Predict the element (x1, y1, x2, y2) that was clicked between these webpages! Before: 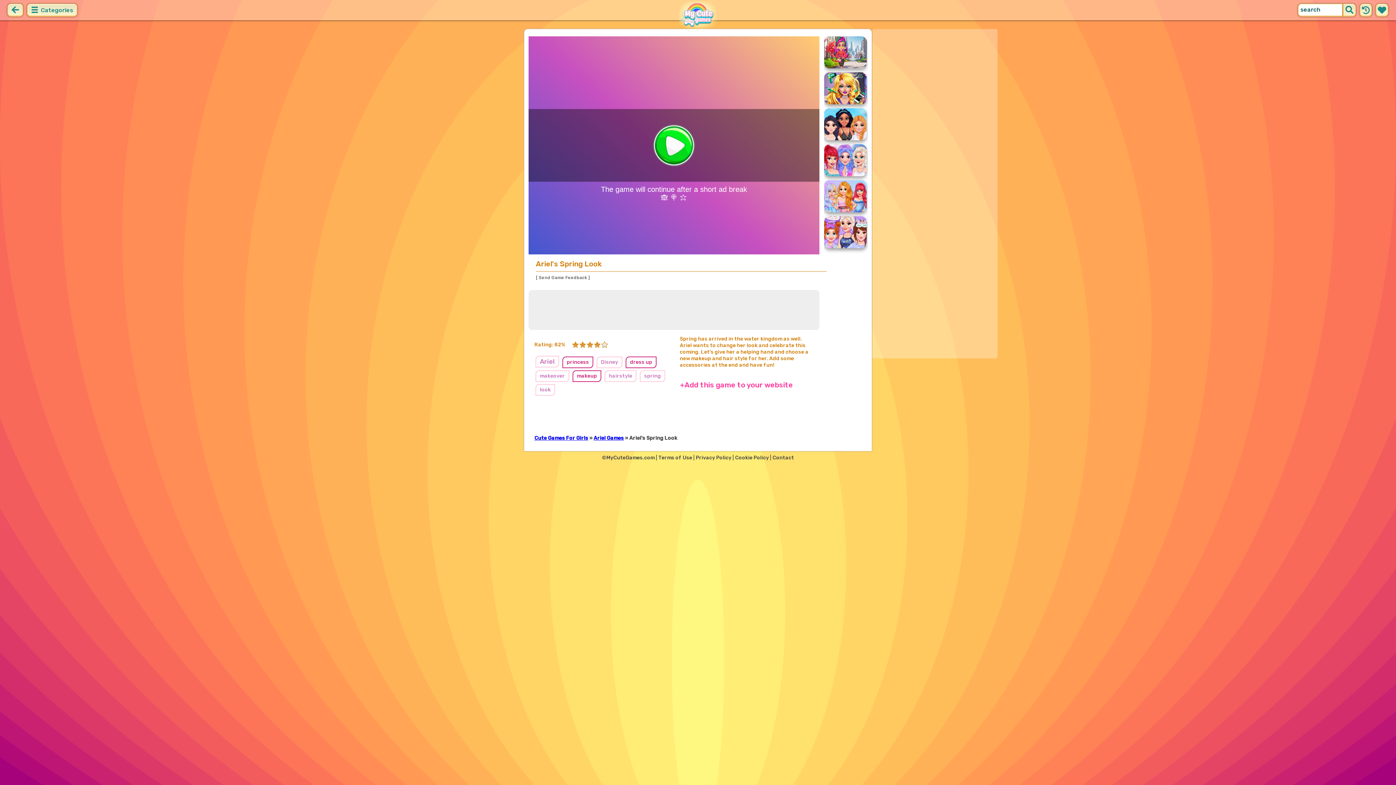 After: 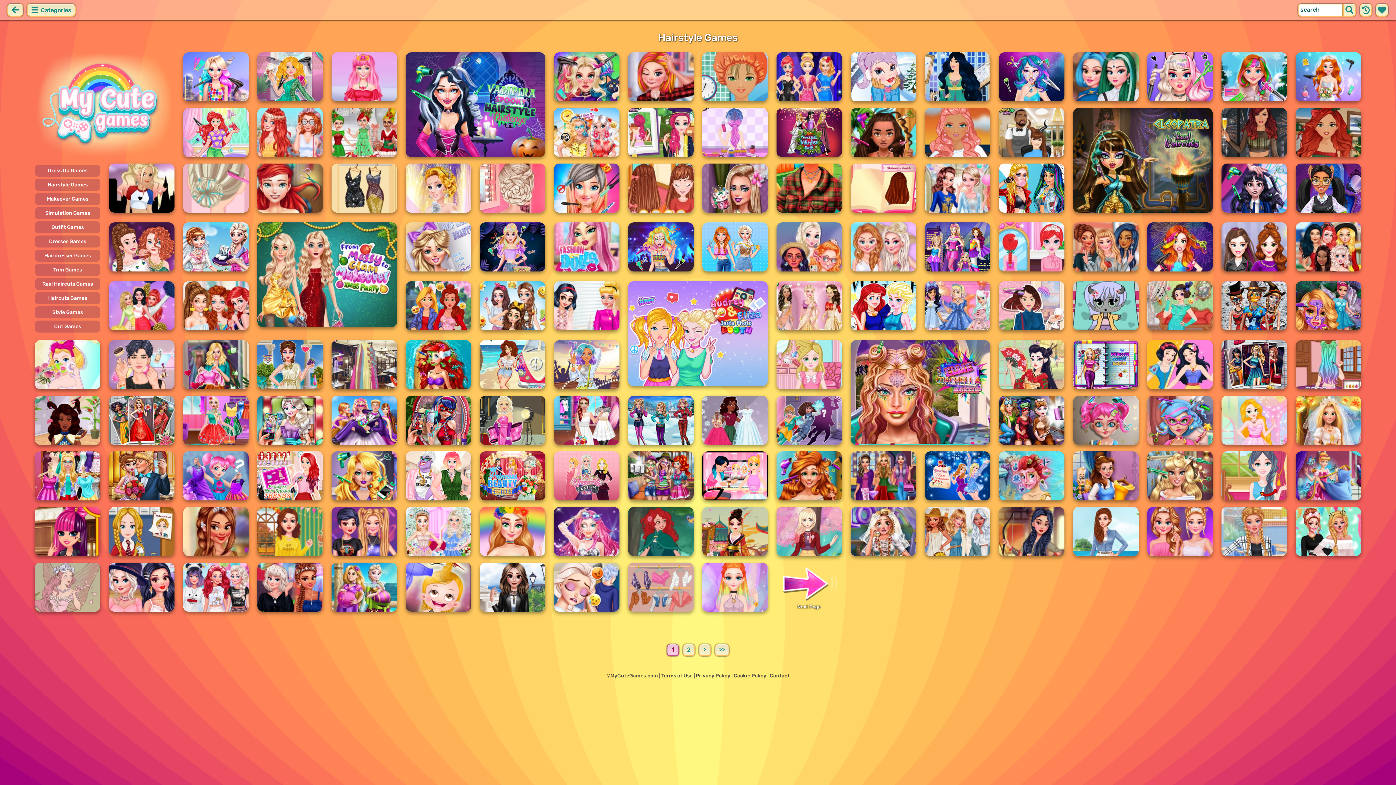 Action: label: hairstyle bbox: (604, 370, 636, 382)